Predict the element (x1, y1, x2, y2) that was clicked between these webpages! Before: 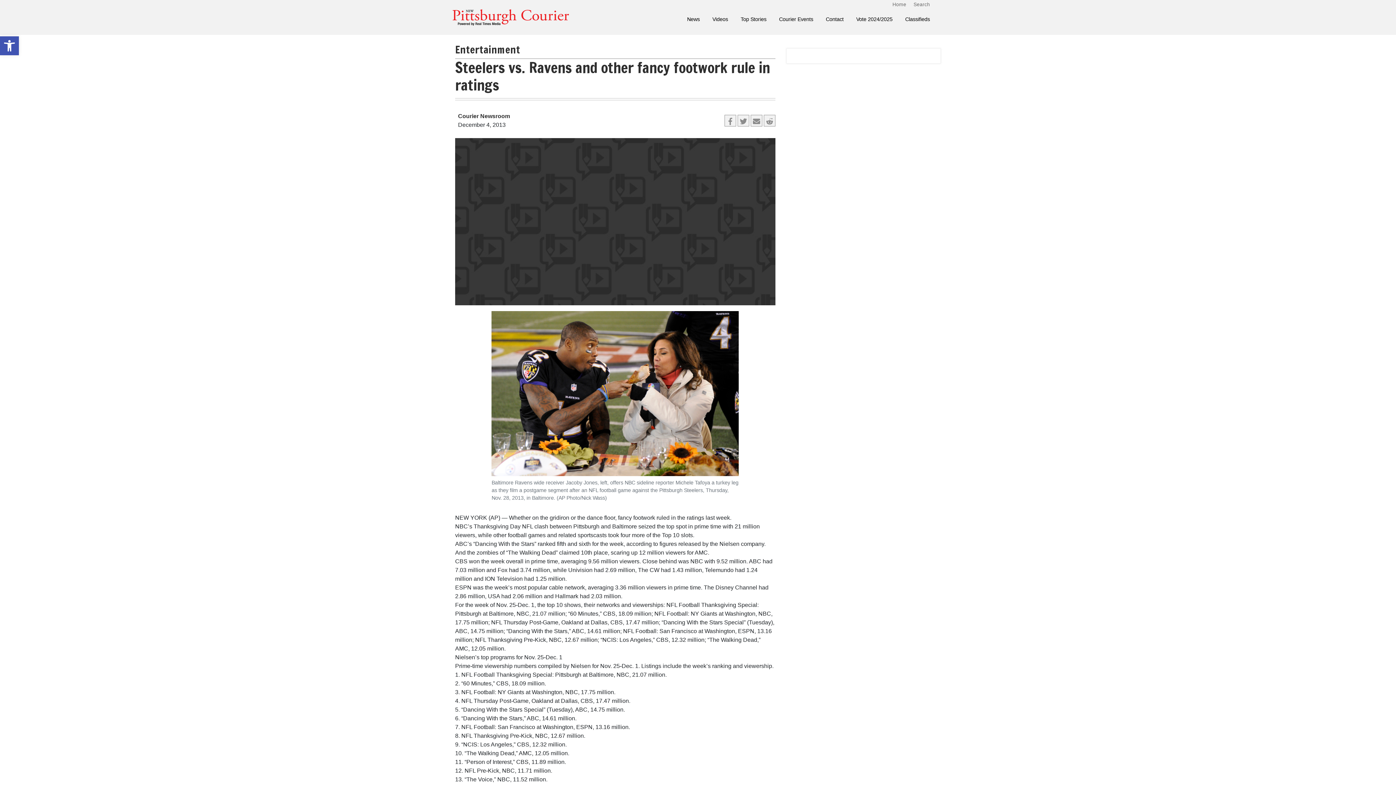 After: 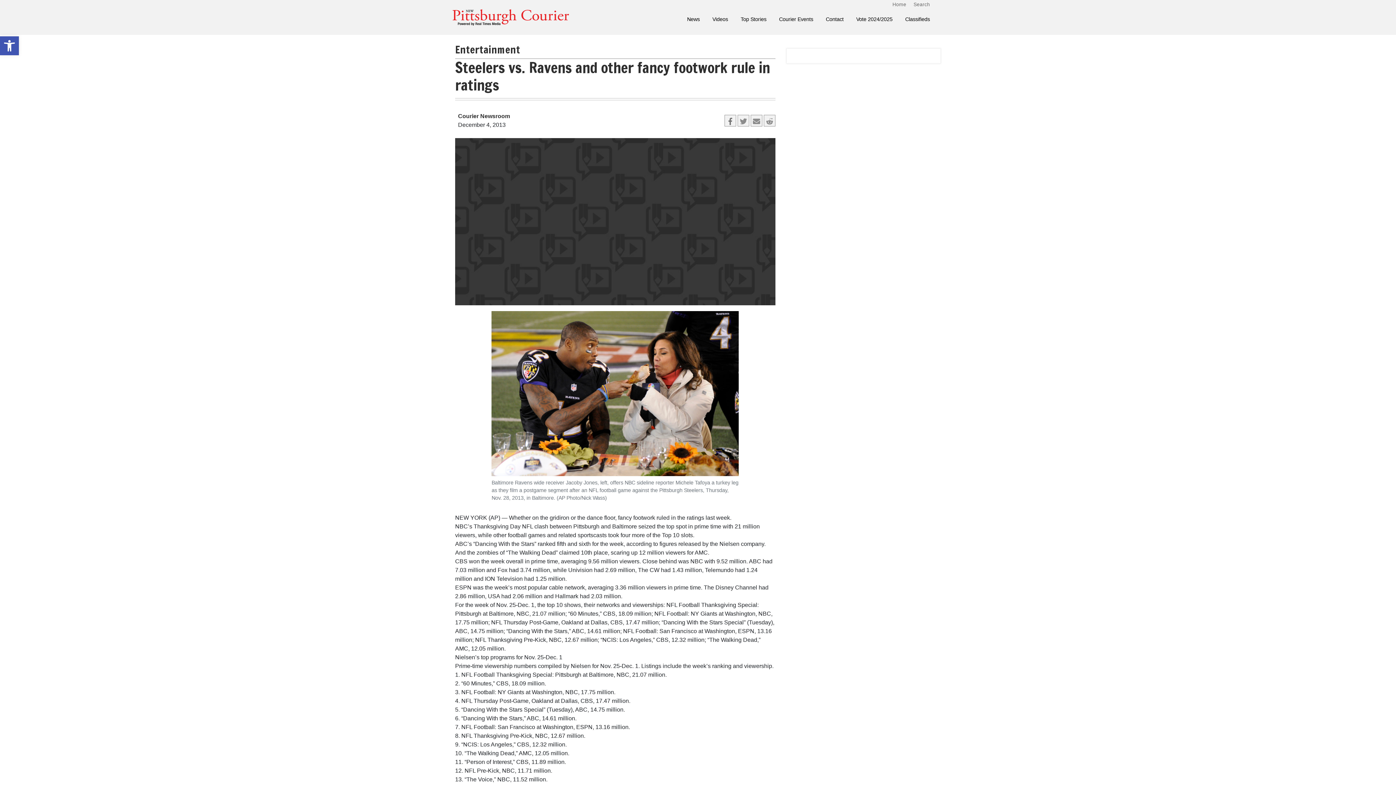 Action: bbox: (724, 114, 736, 126)